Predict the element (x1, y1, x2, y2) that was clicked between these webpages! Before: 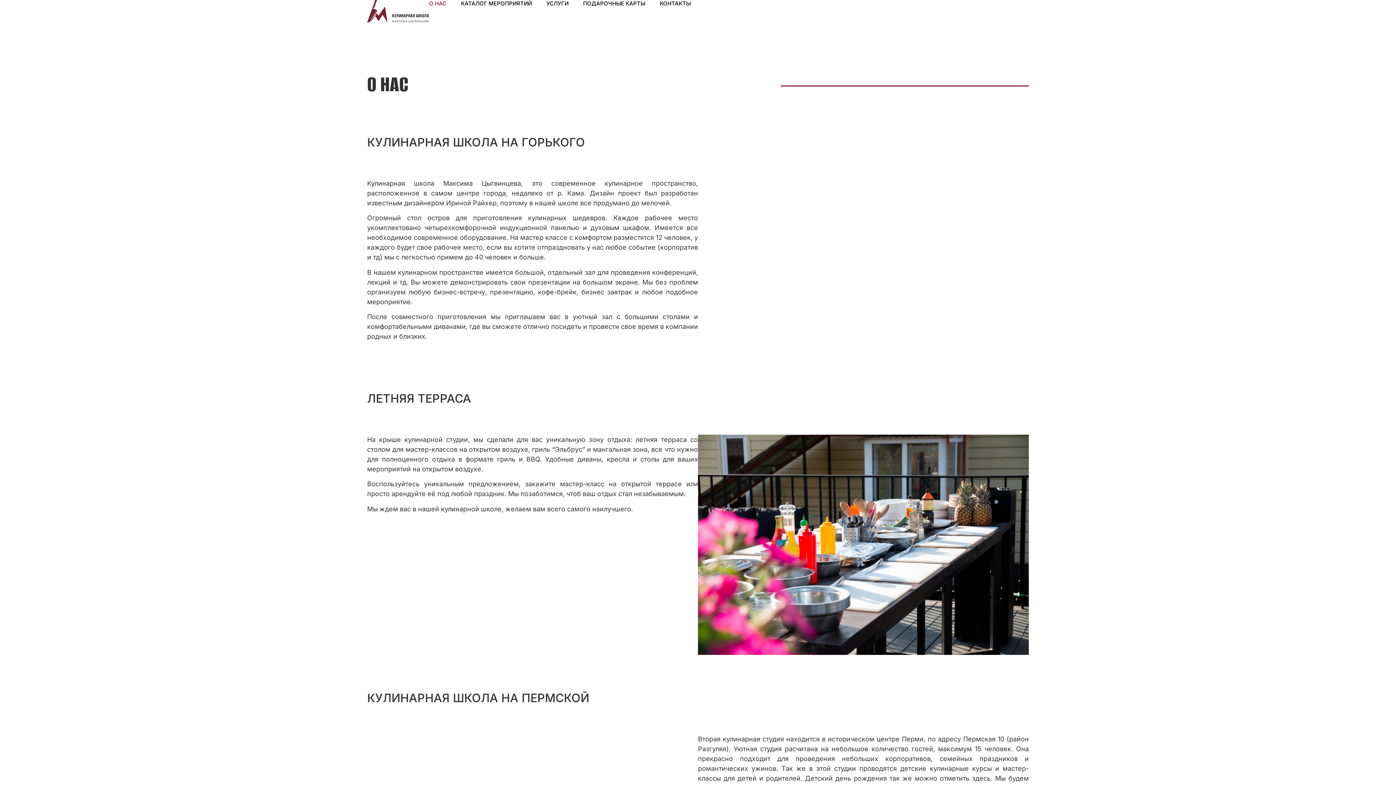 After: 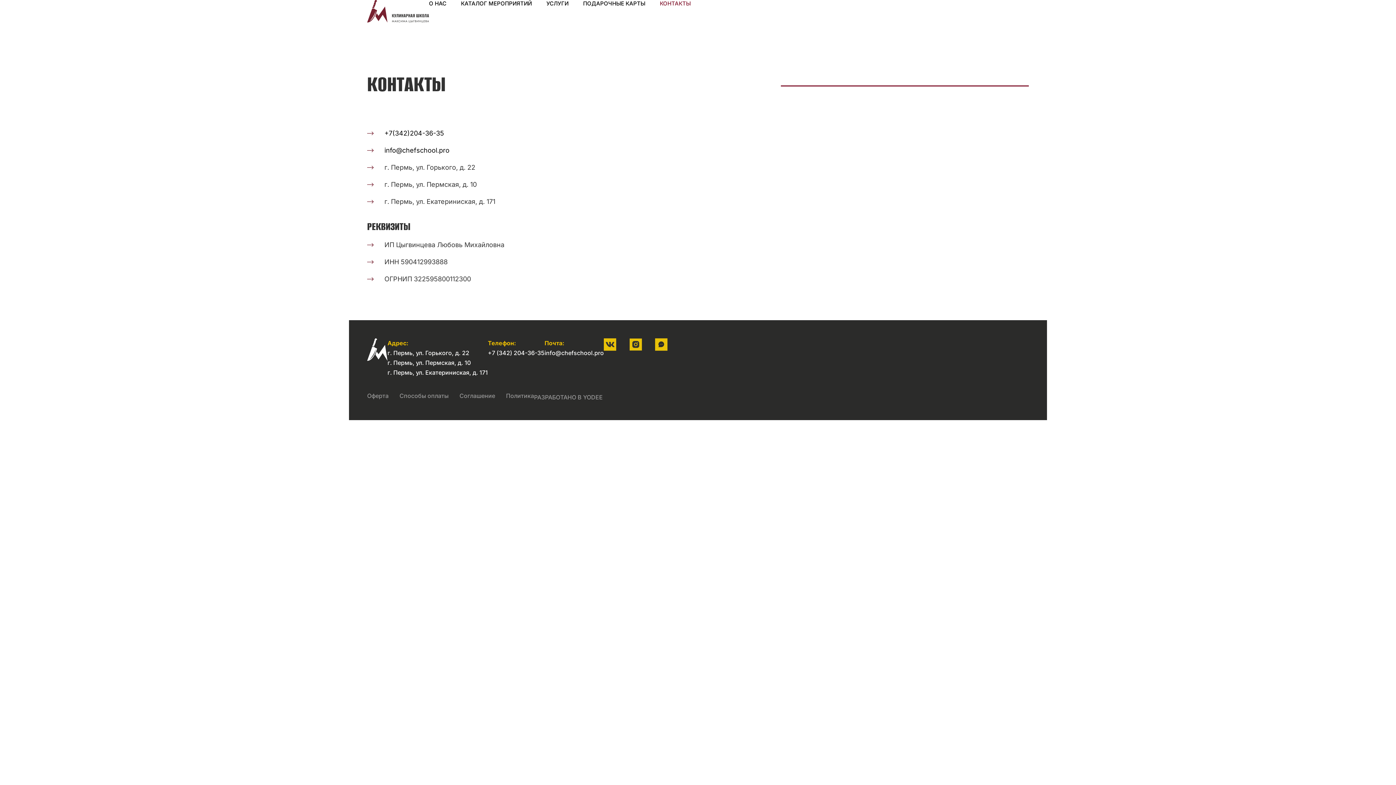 Action: label: КОНТАКТЫ bbox: (660, 0, 690, 7)